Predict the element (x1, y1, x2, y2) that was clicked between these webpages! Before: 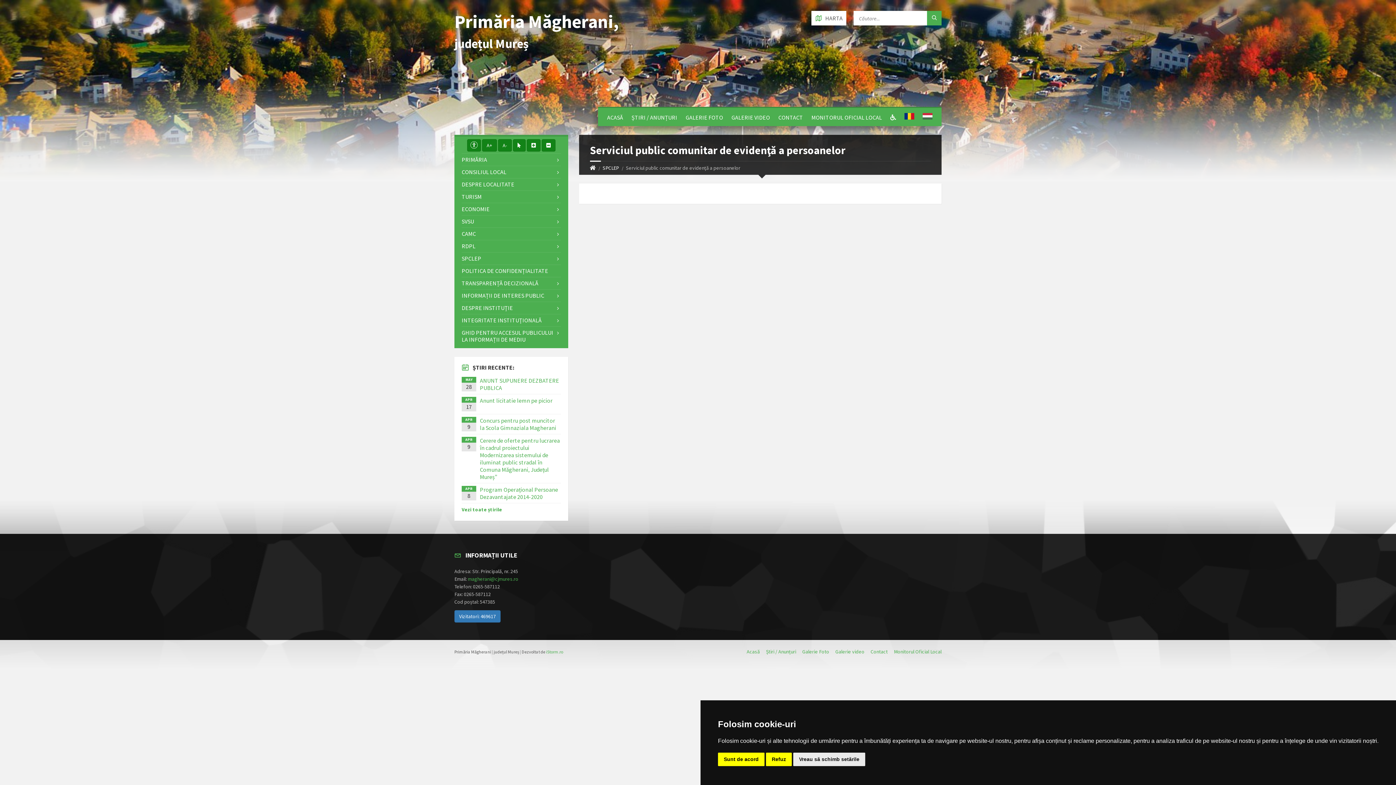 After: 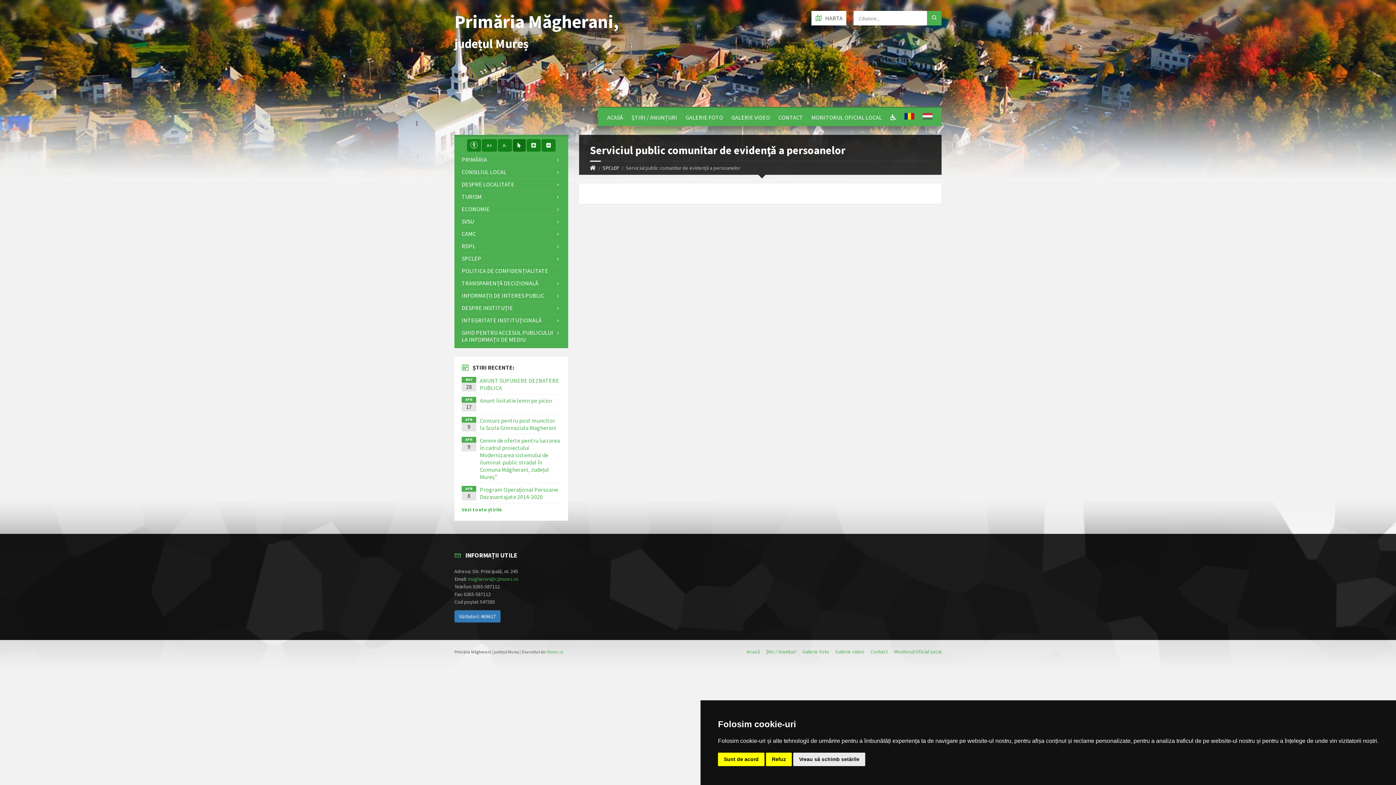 Action: bbox: (513, 139, 525, 151)